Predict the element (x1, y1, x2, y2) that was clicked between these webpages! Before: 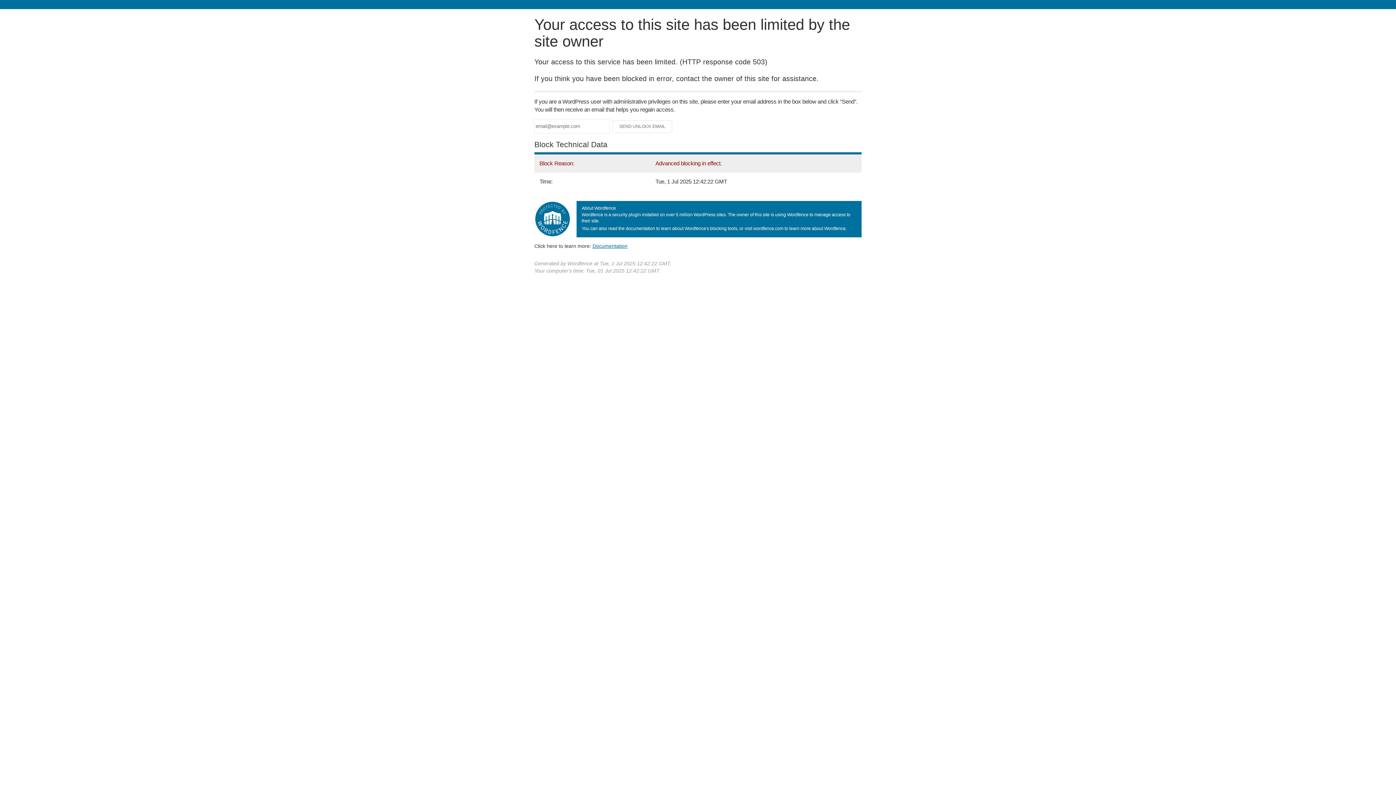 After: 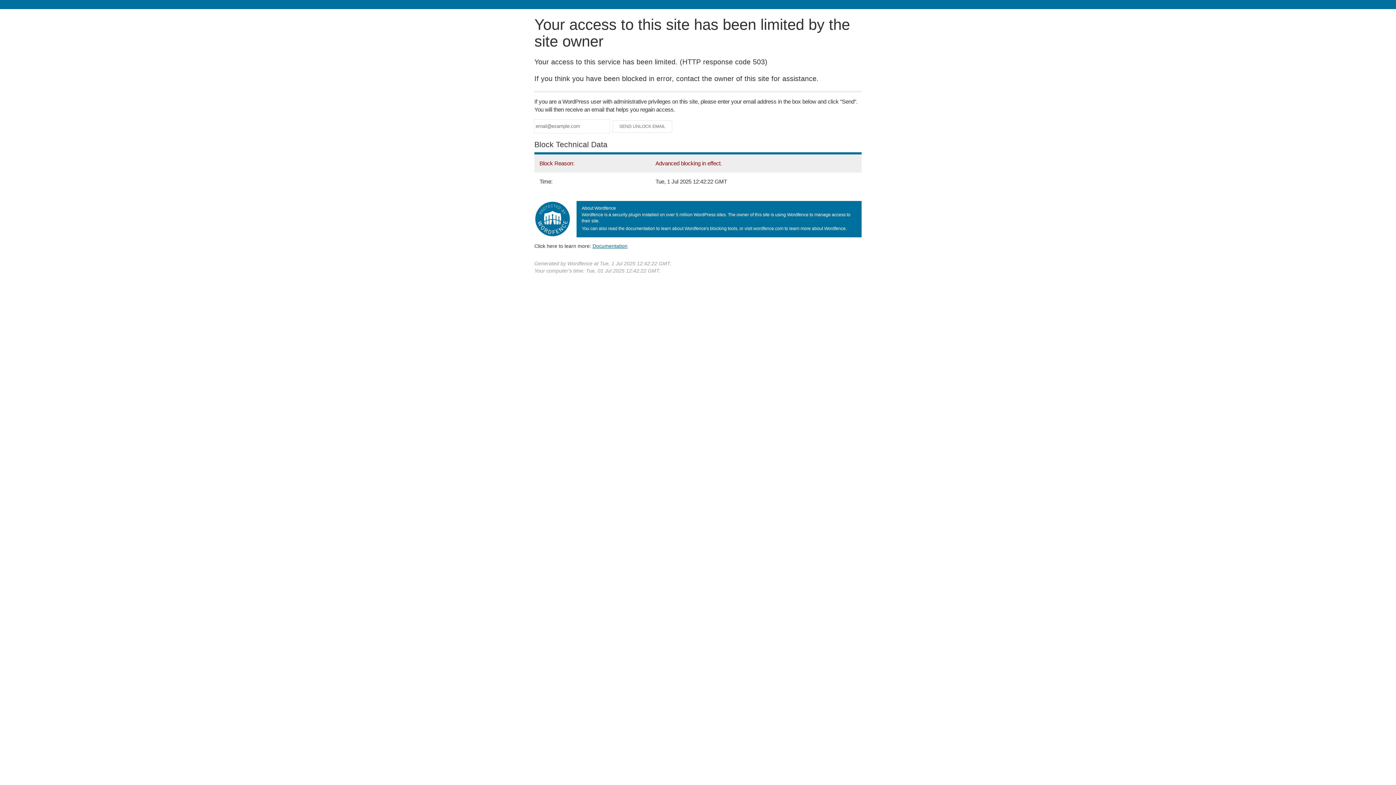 Action: bbox: (592, 243, 627, 248) label: Documentation